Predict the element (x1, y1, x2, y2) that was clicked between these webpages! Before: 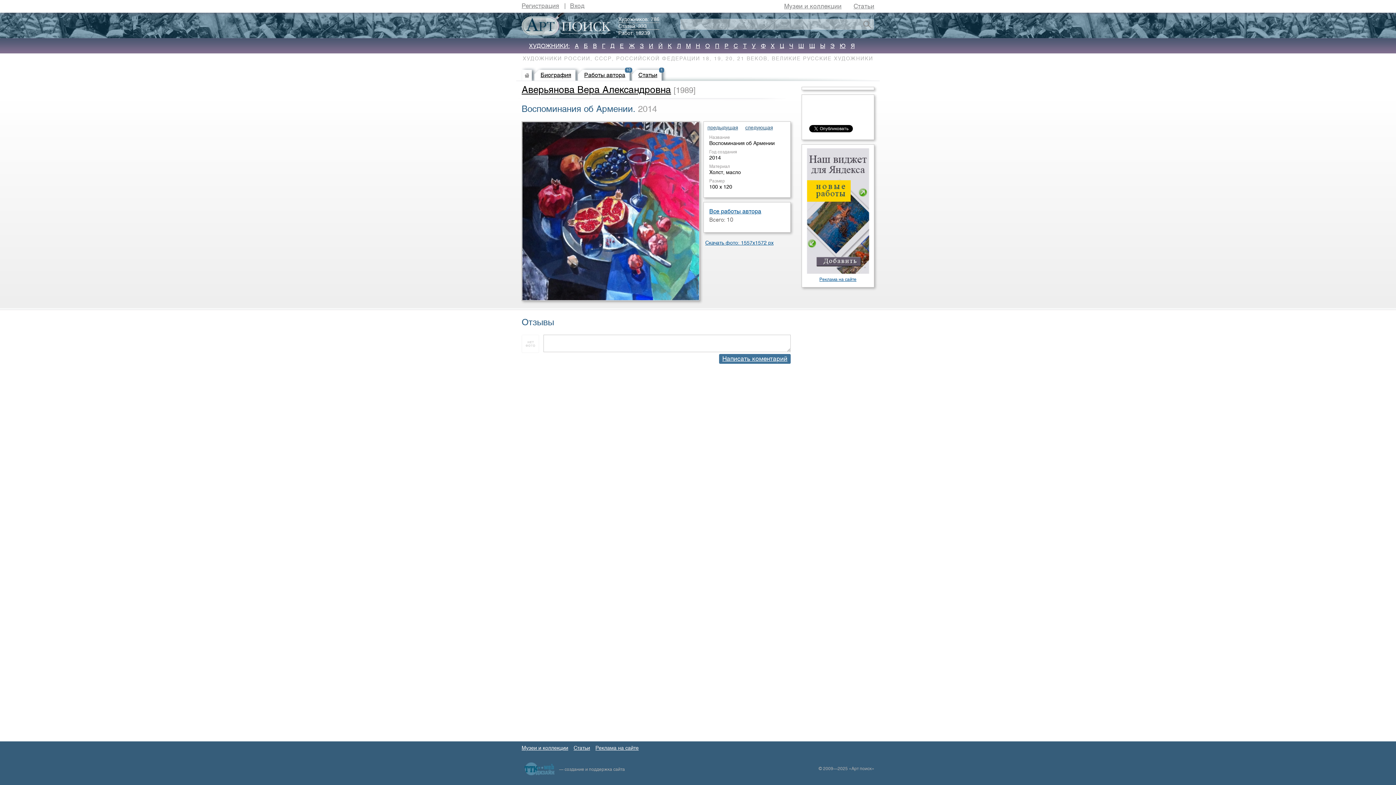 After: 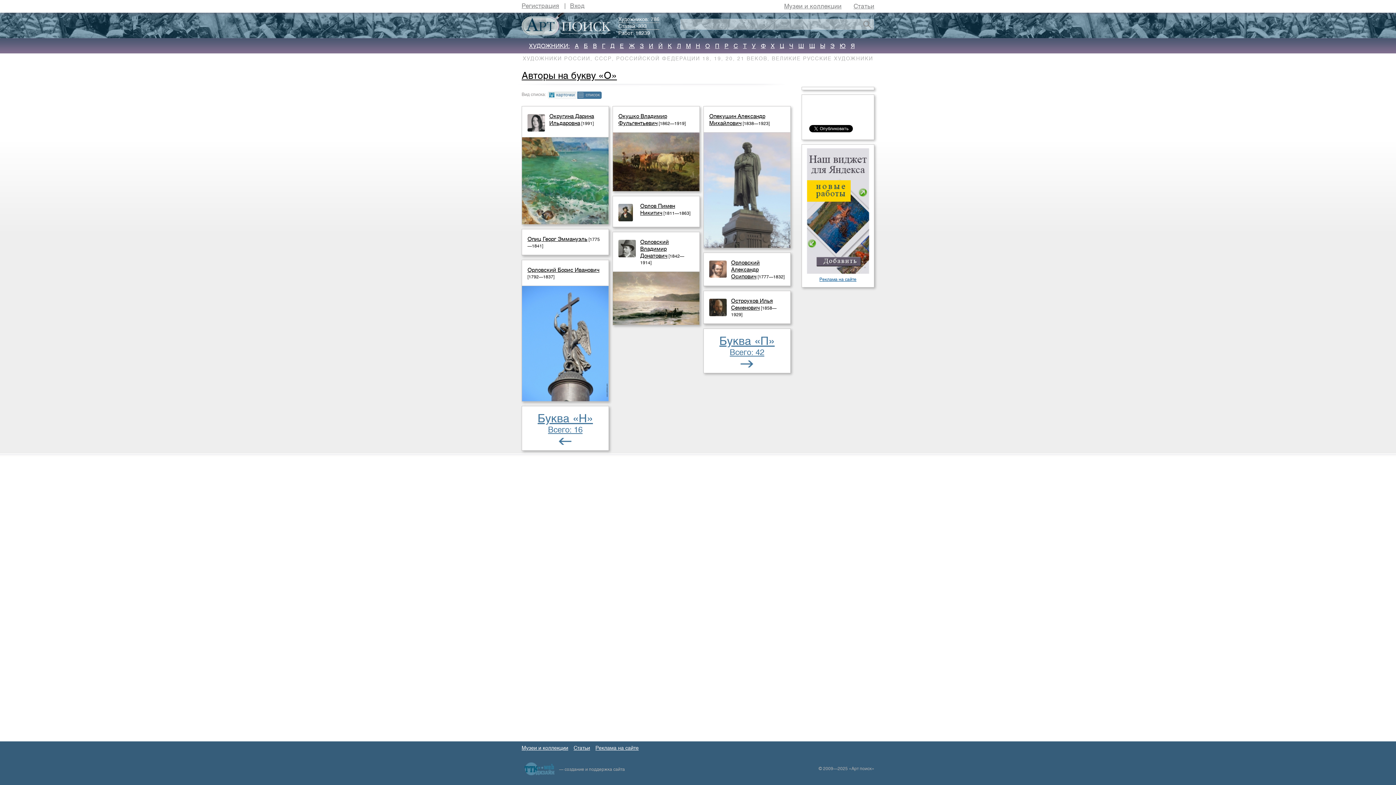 Action: bbox: (705, 42, 710, 49) label: О